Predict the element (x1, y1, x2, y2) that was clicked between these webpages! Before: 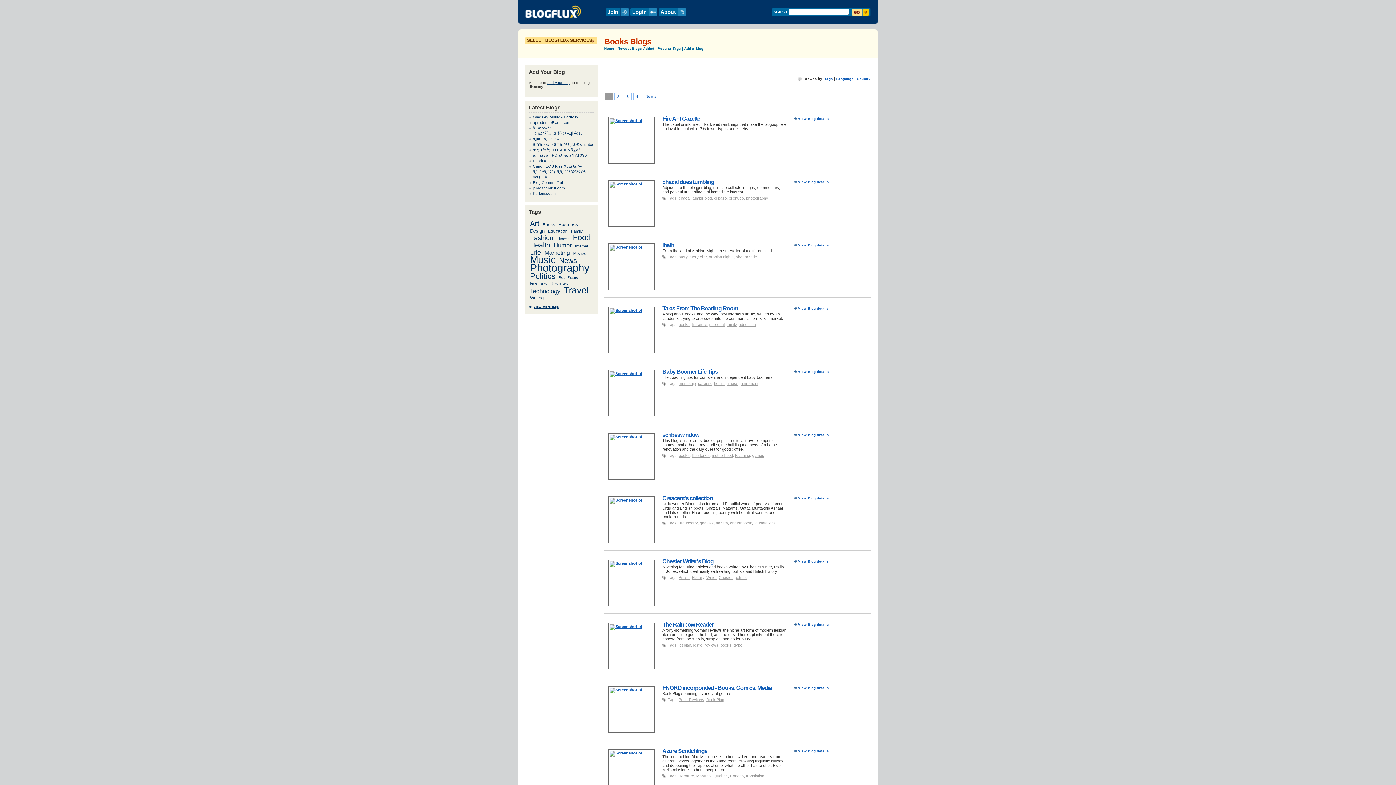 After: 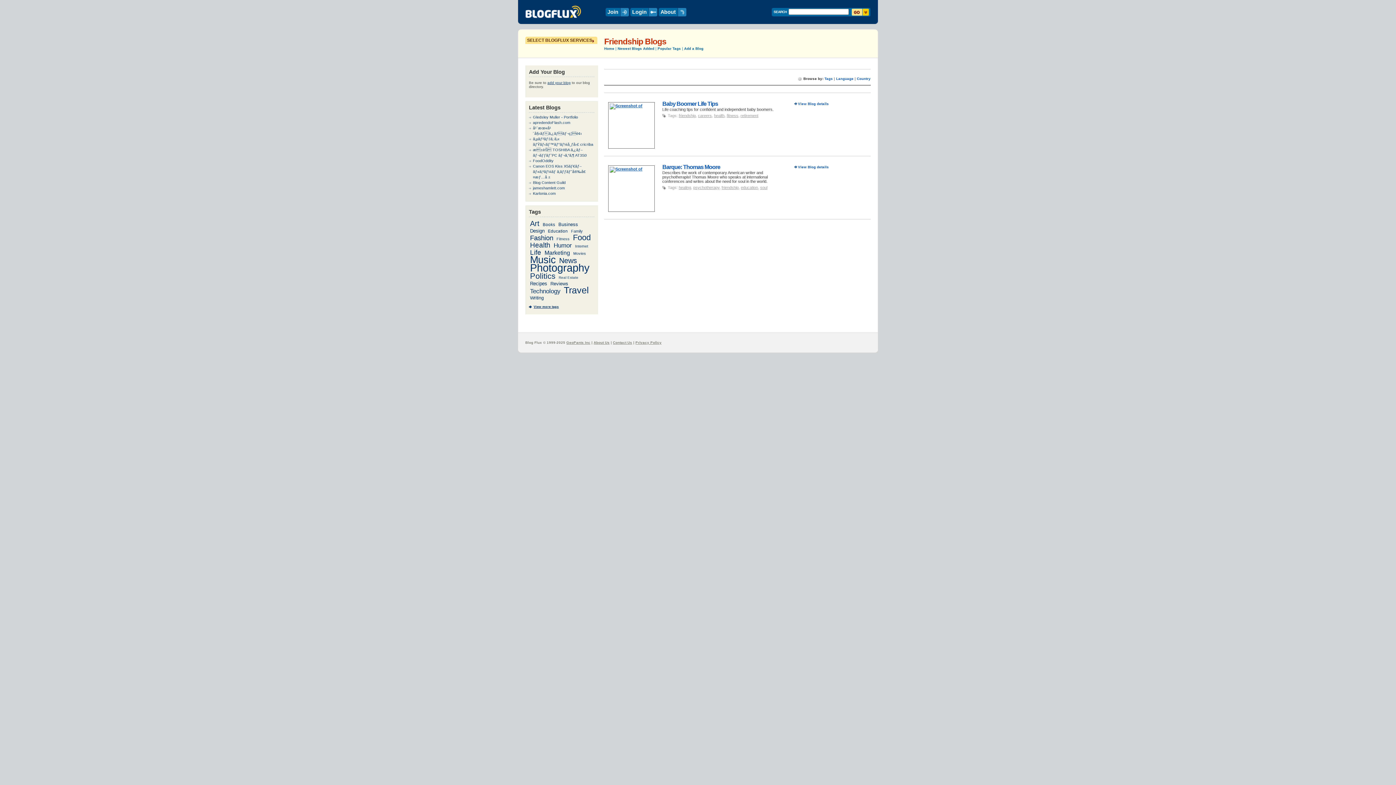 Action: bbox: (678, 381, 696, 385) label: friendship